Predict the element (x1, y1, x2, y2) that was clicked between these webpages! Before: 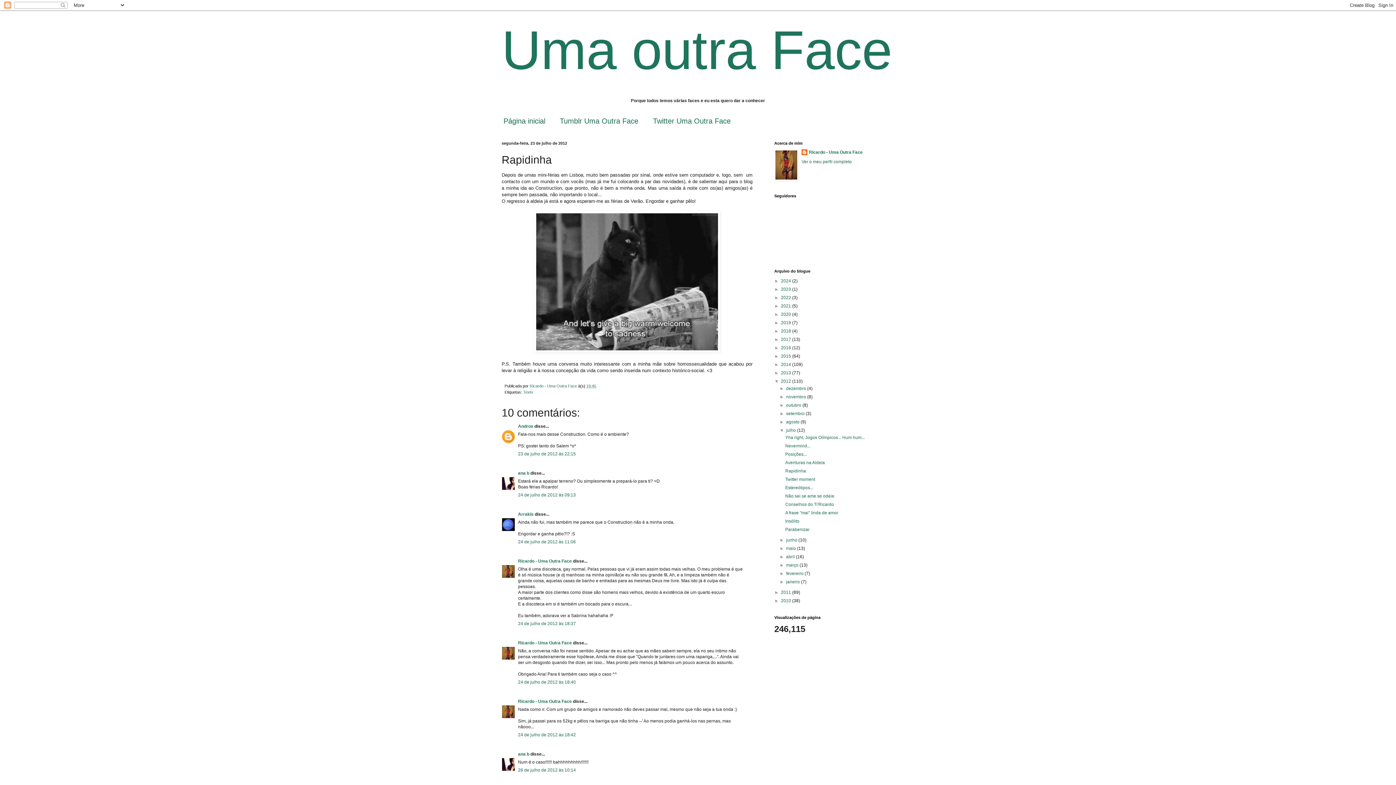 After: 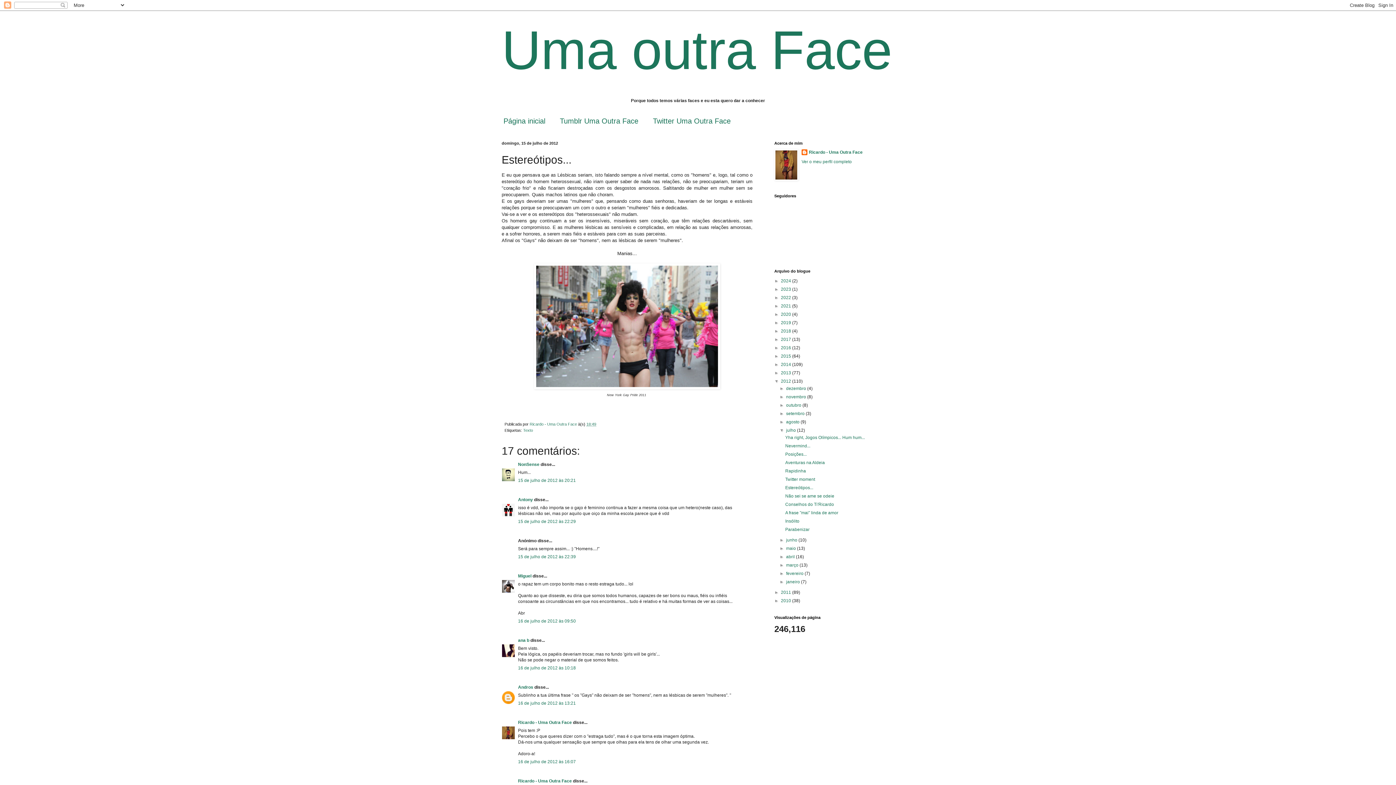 Action: bbox: (785, 485, 813, 490) label: Estereótipos...